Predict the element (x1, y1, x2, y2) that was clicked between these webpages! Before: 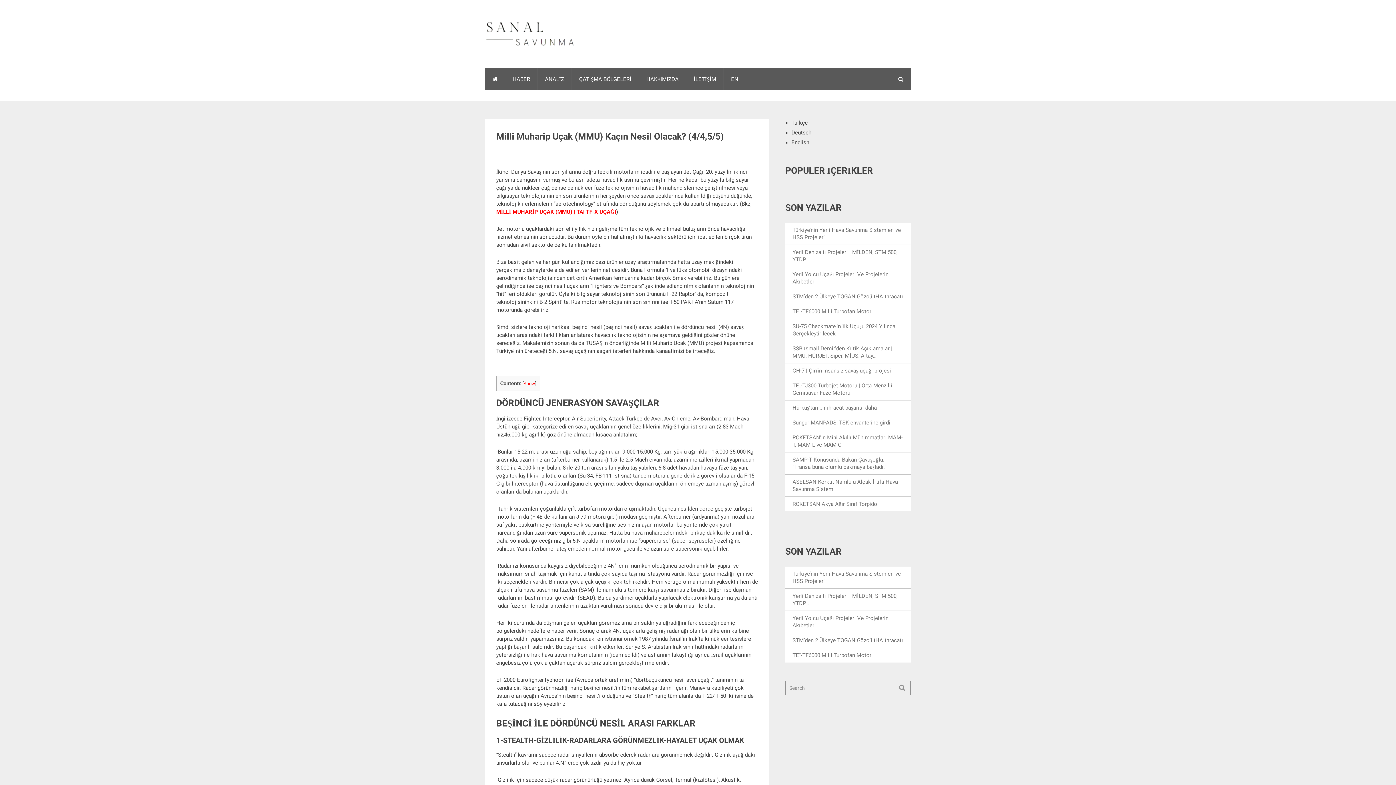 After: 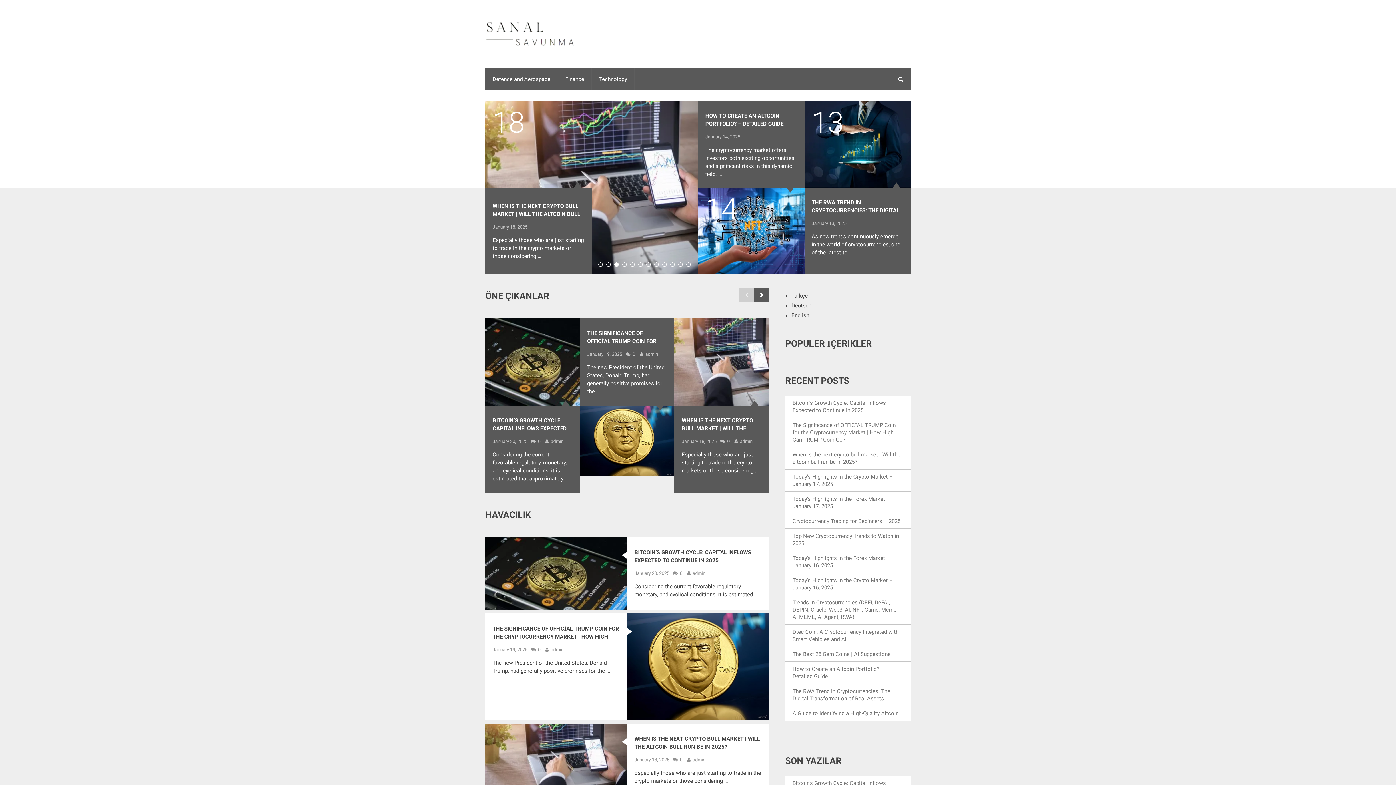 Action: label: English bbox: (791, 139, 809, 145)